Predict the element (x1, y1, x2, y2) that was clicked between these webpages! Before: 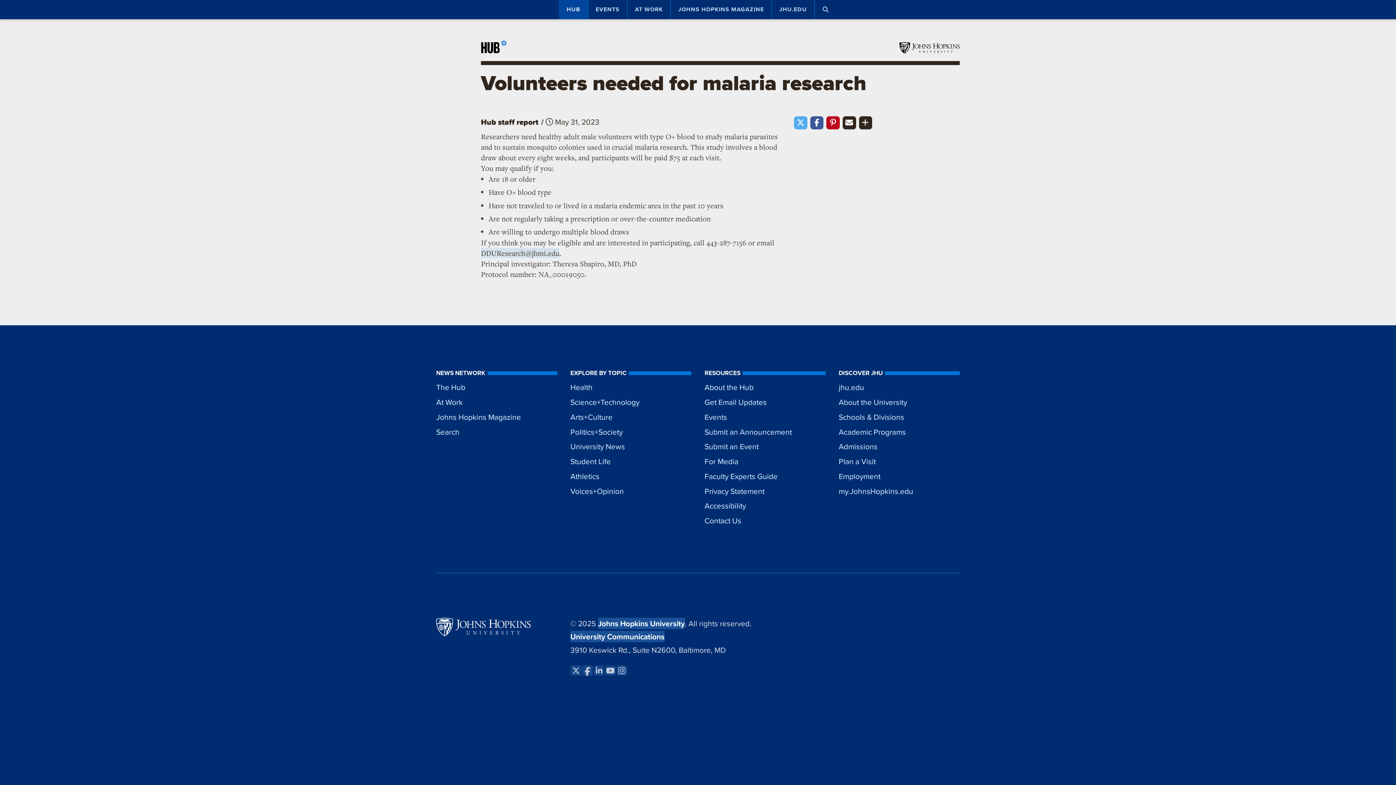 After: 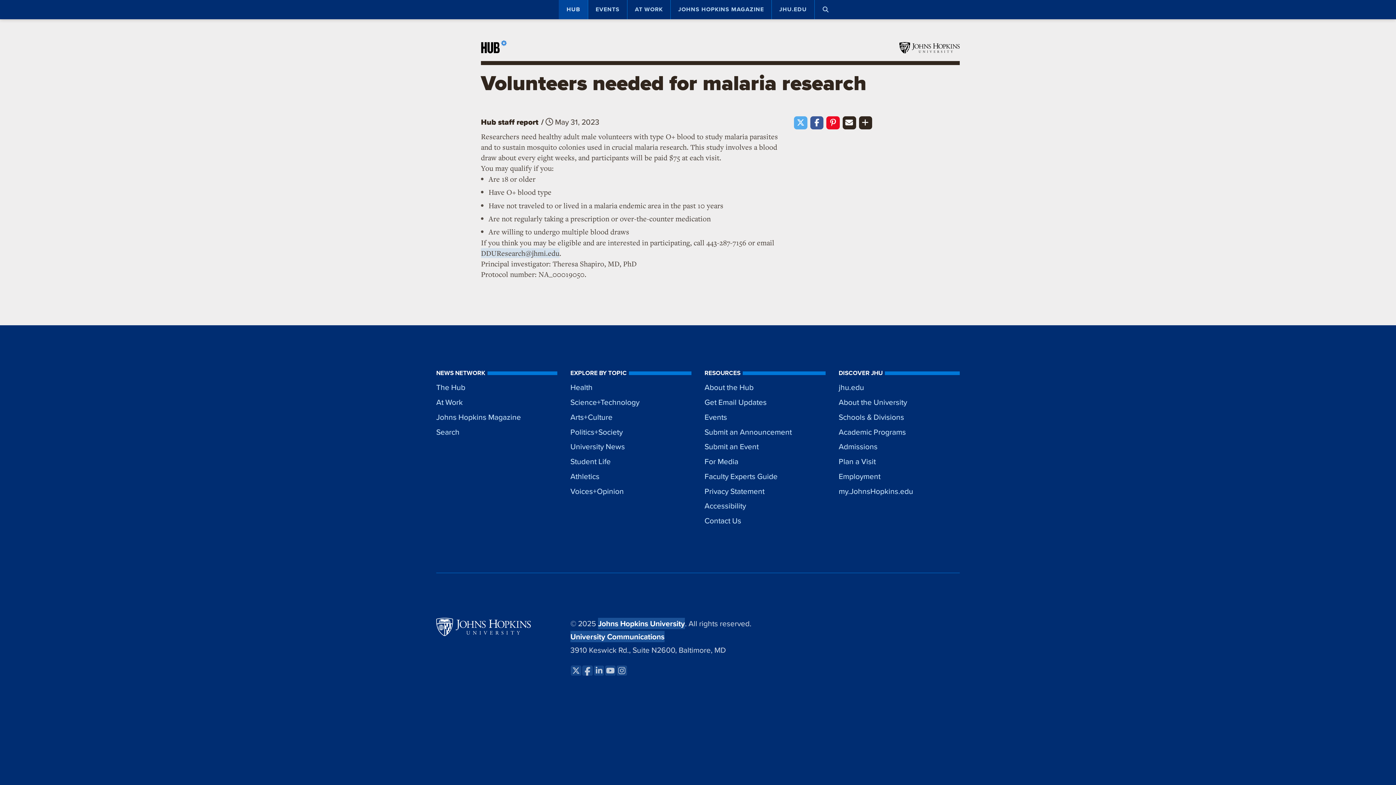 Action: bbox: (827, 117, 839, 128) label: Pin it on Pinterest